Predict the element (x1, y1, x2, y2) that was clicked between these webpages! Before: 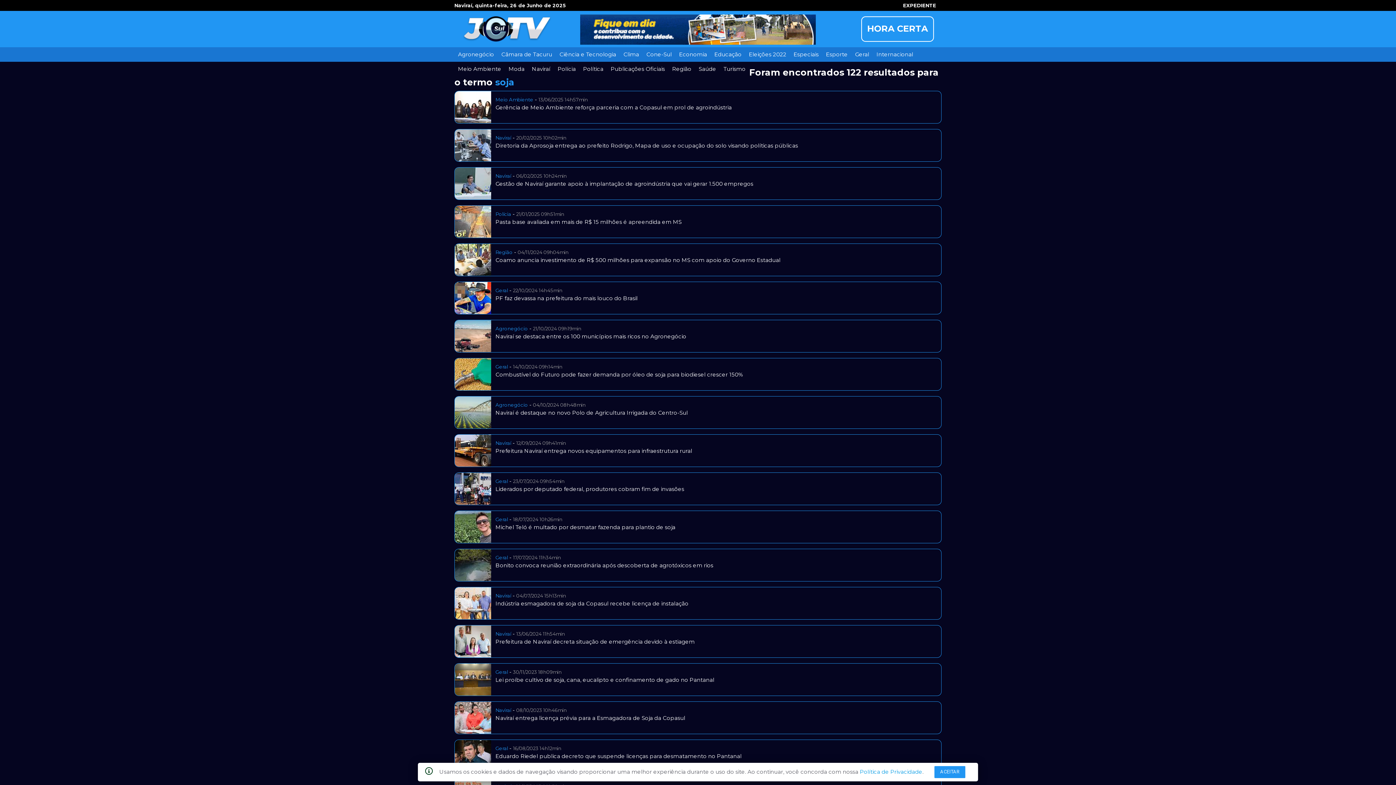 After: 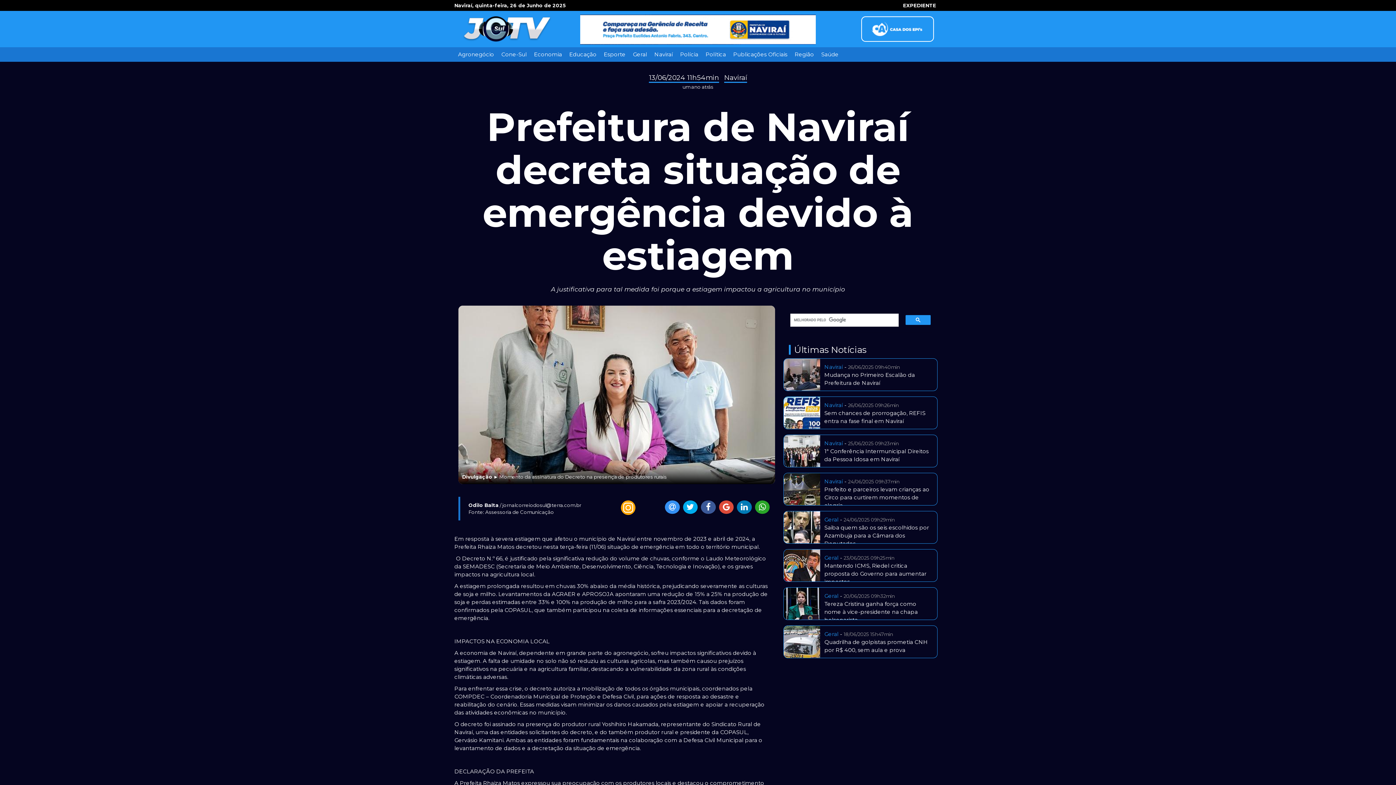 Action: bbox: (454, 625, 491, 662)